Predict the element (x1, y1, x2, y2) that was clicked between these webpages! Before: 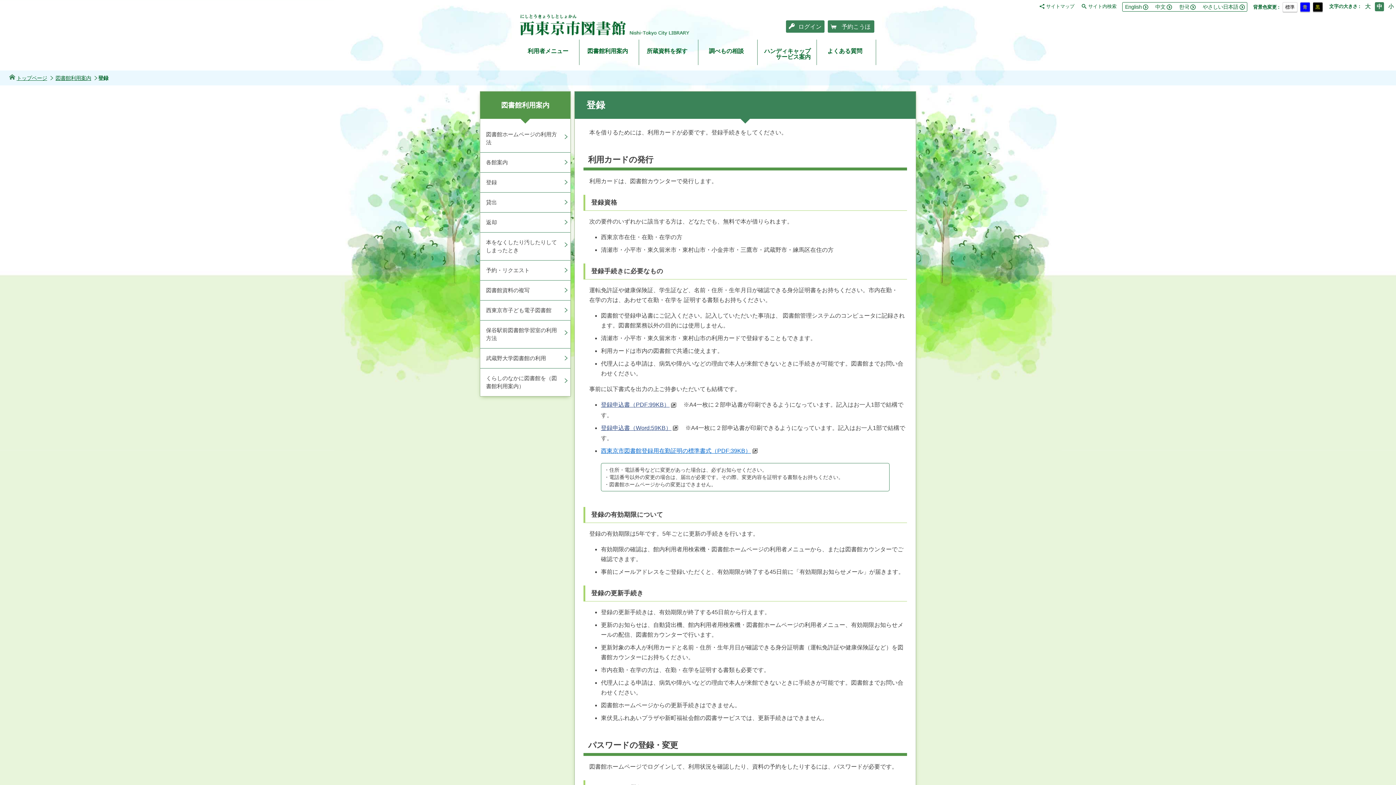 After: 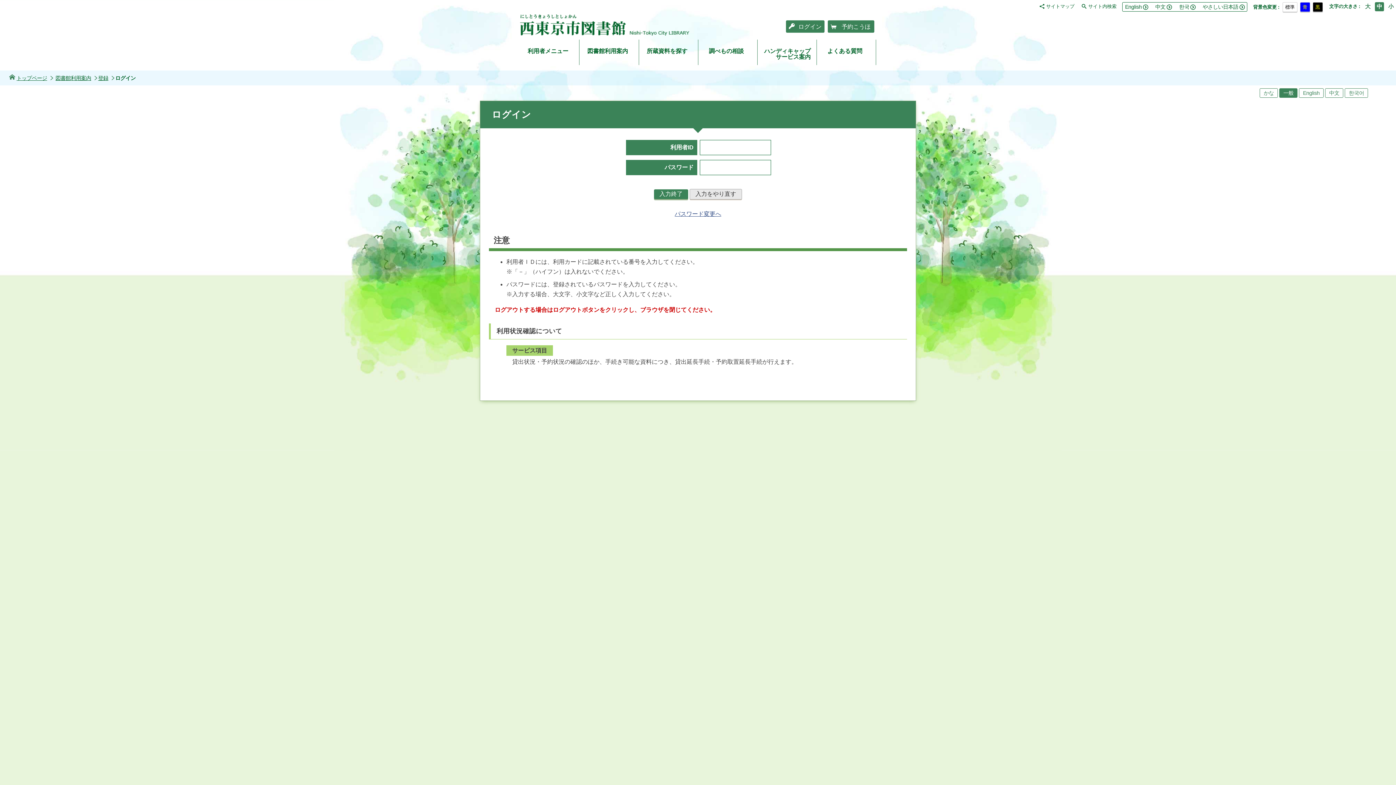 Action: label:  予約こうほ bbox: (828, 20, 874, 32)